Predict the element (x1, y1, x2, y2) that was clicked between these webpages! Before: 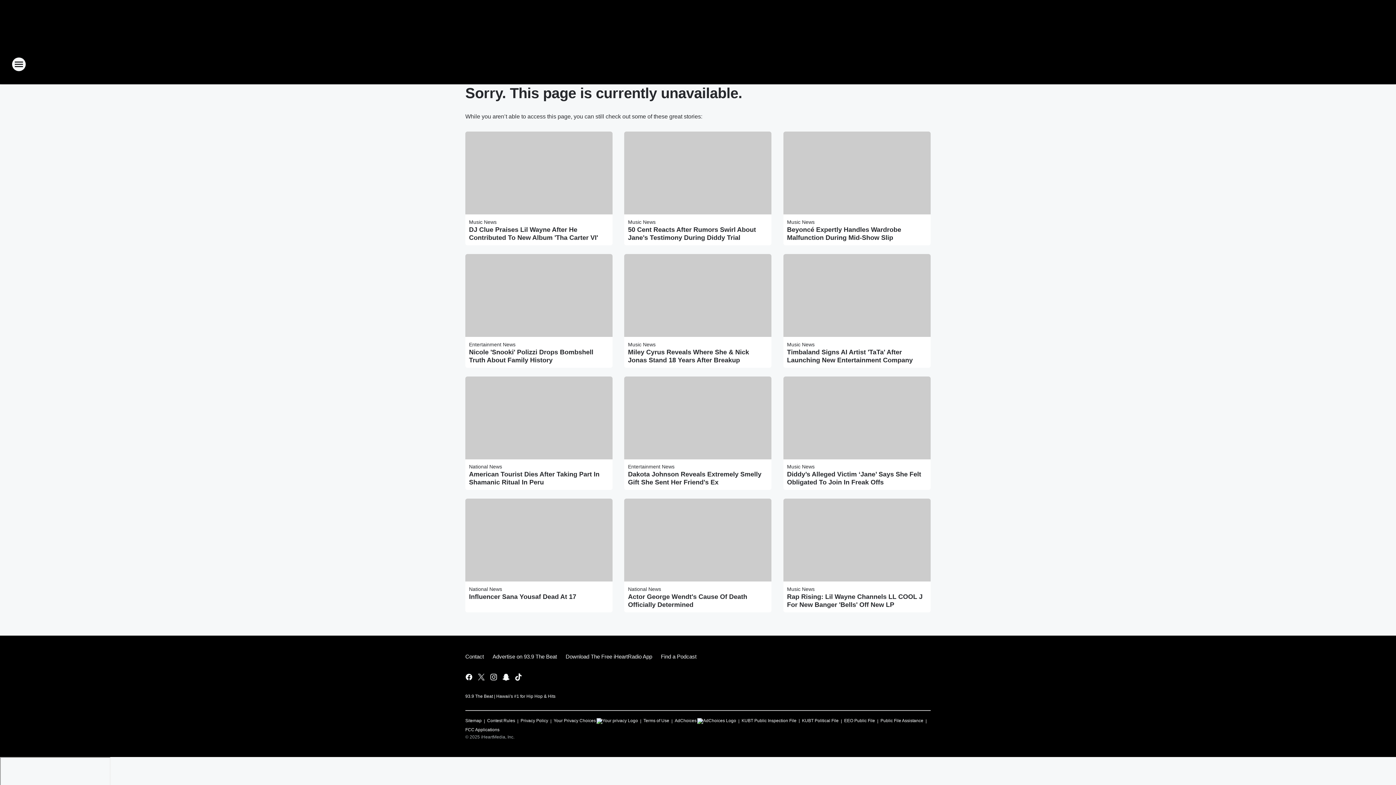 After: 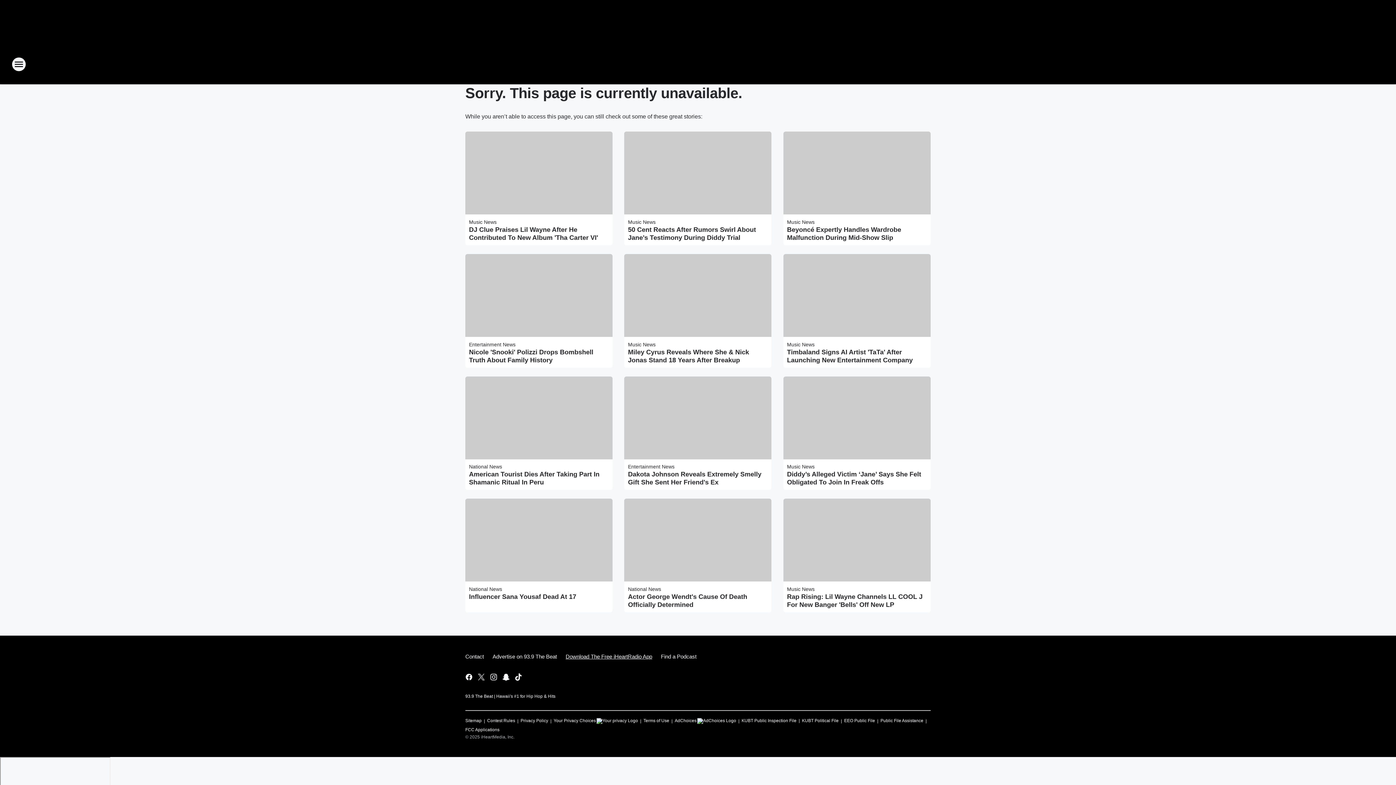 Action: label: Download The Free iHeartRadio App bbox: (561, 647, 656, 666)